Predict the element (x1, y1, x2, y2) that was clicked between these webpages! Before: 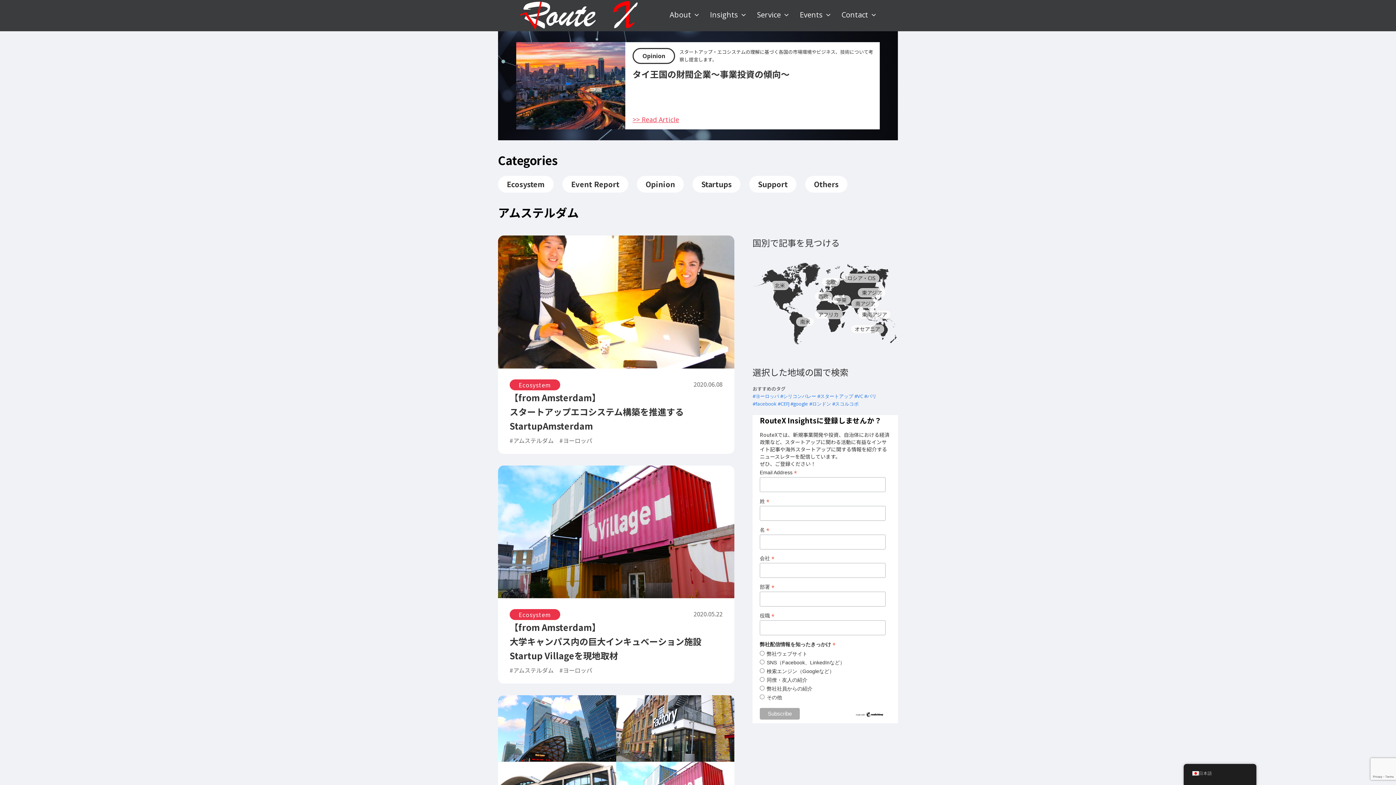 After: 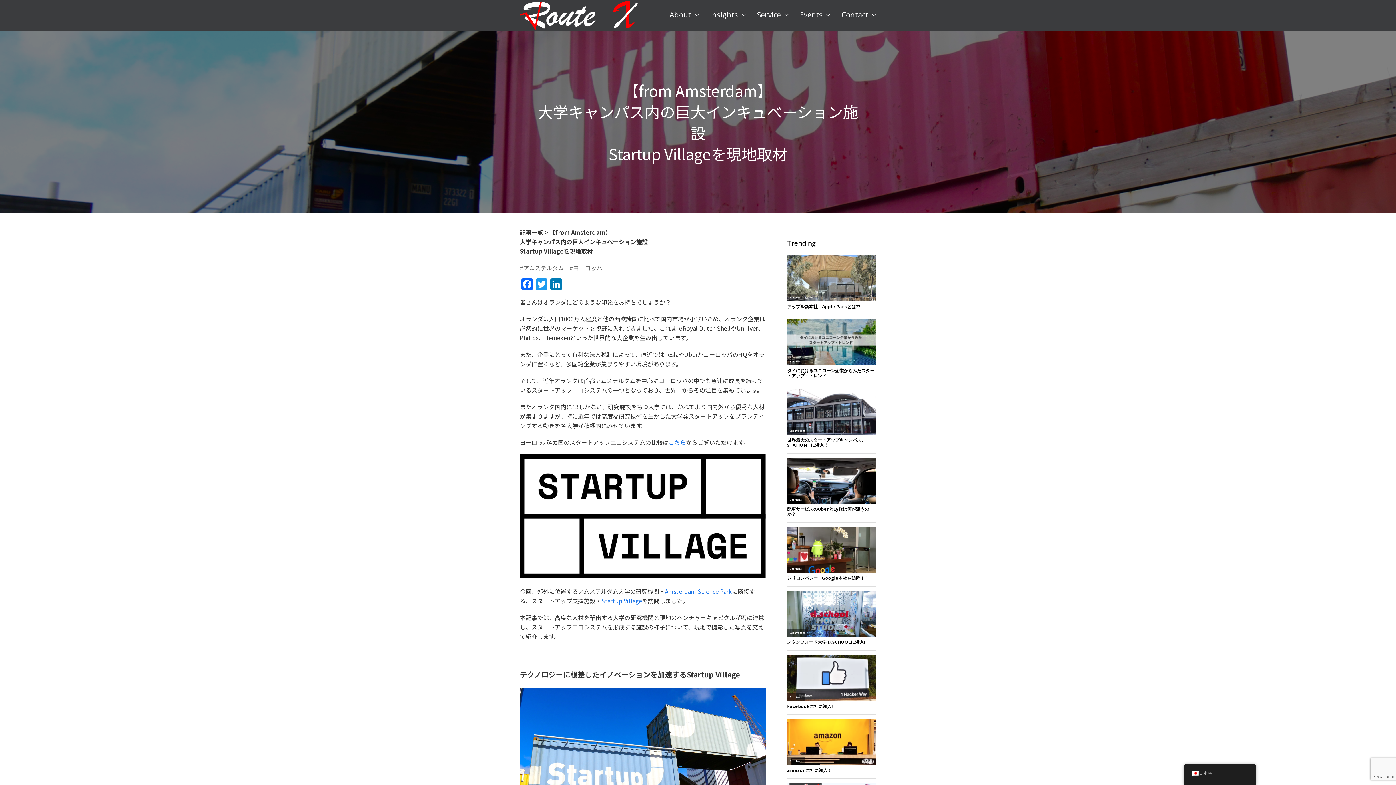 Action: bbox: (498, 593, 734, 600)